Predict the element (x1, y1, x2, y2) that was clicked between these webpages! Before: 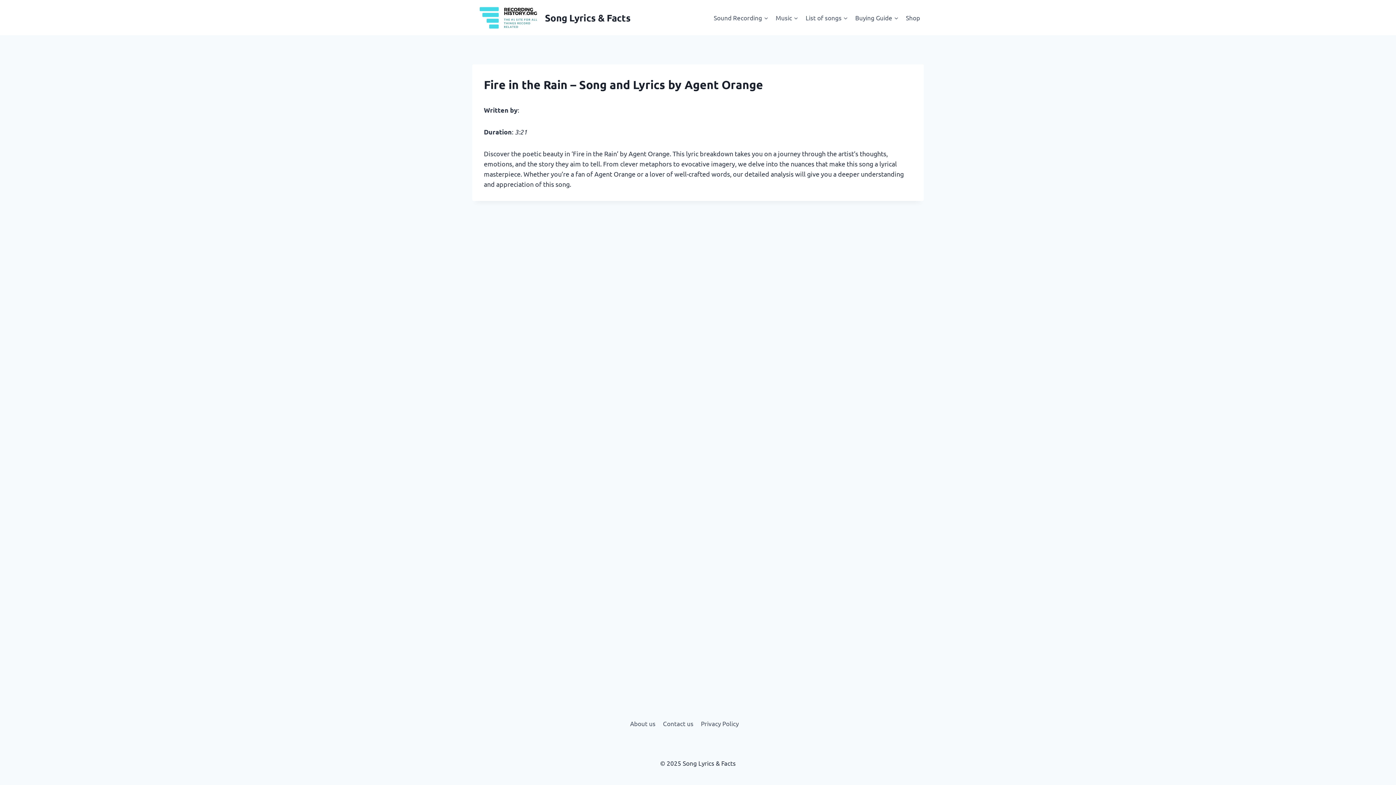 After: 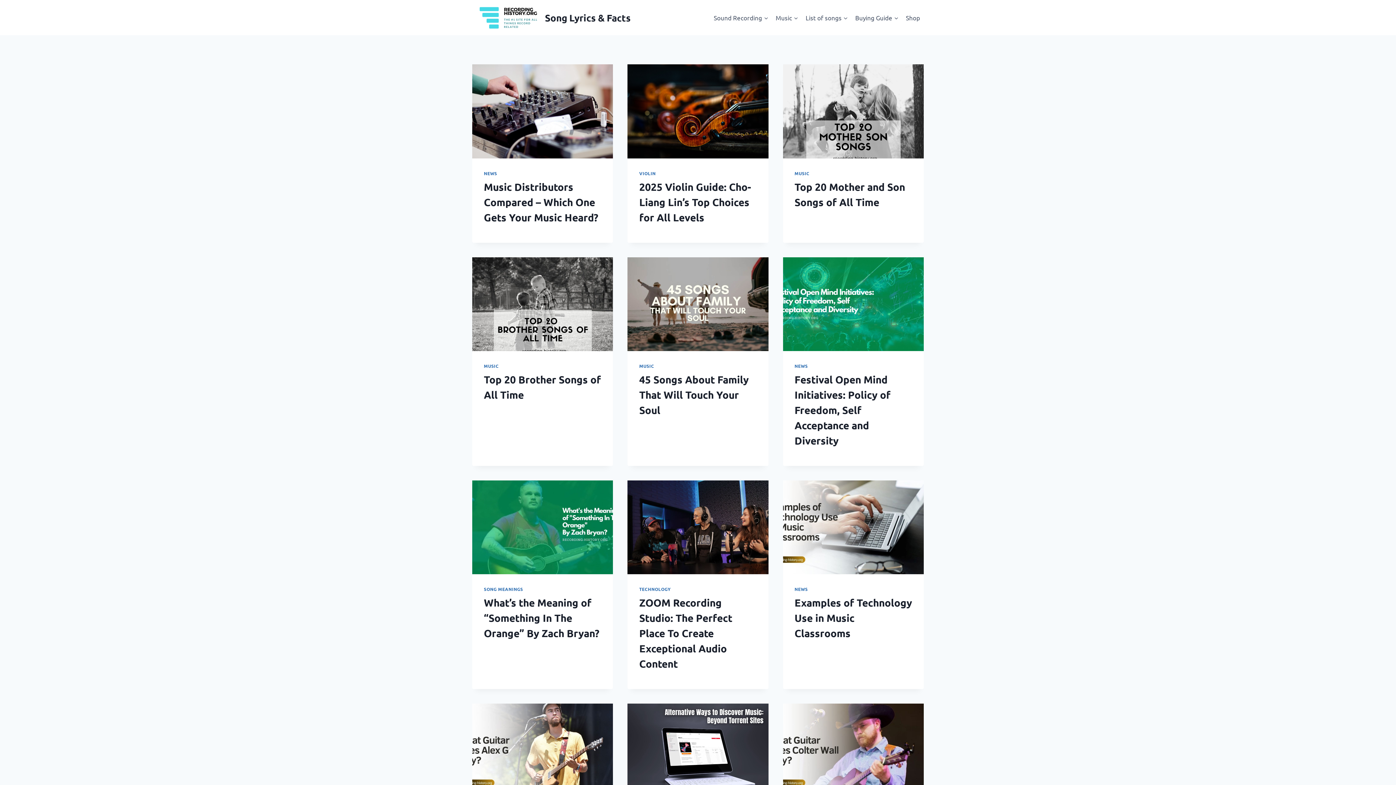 Action: bbox: (472, 0, 630, 35) label: Song Lyrics & Facts